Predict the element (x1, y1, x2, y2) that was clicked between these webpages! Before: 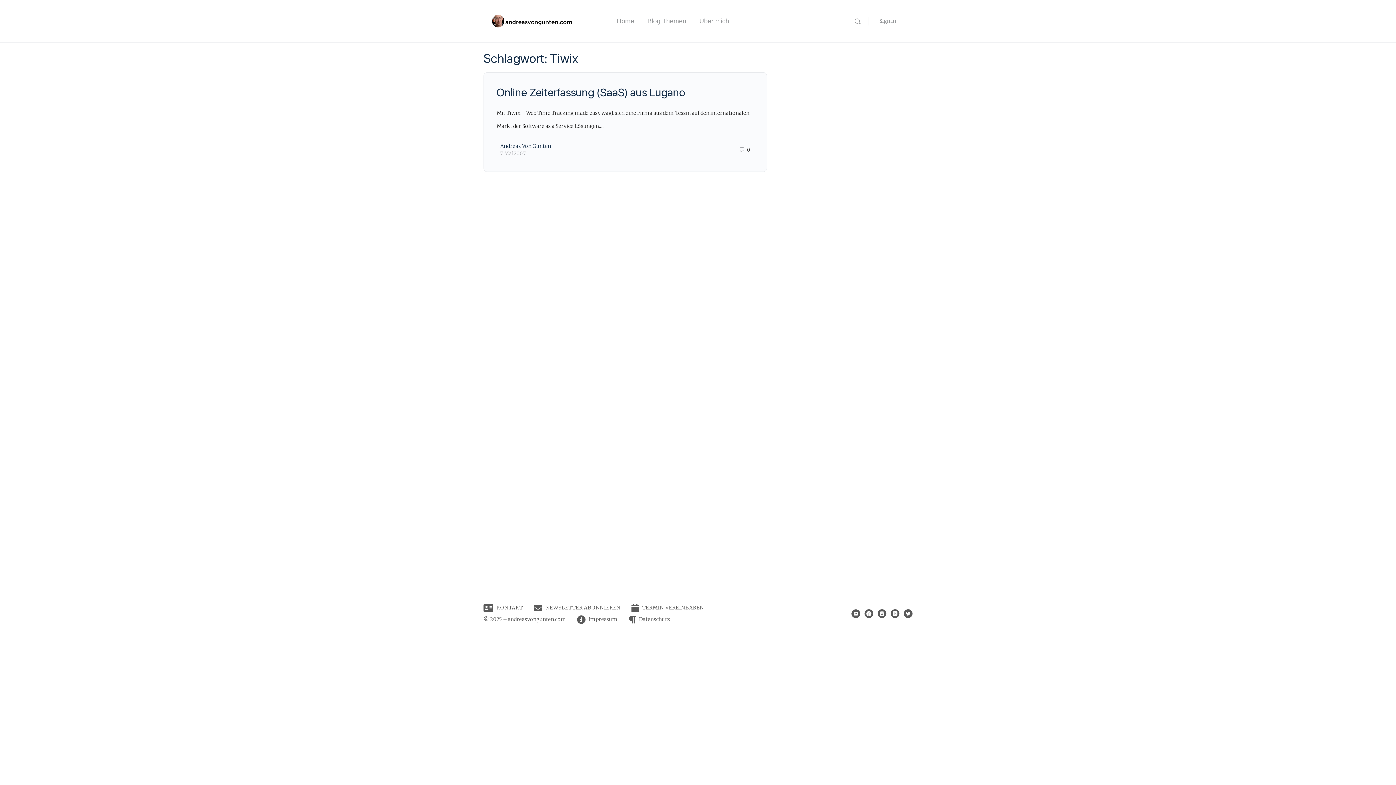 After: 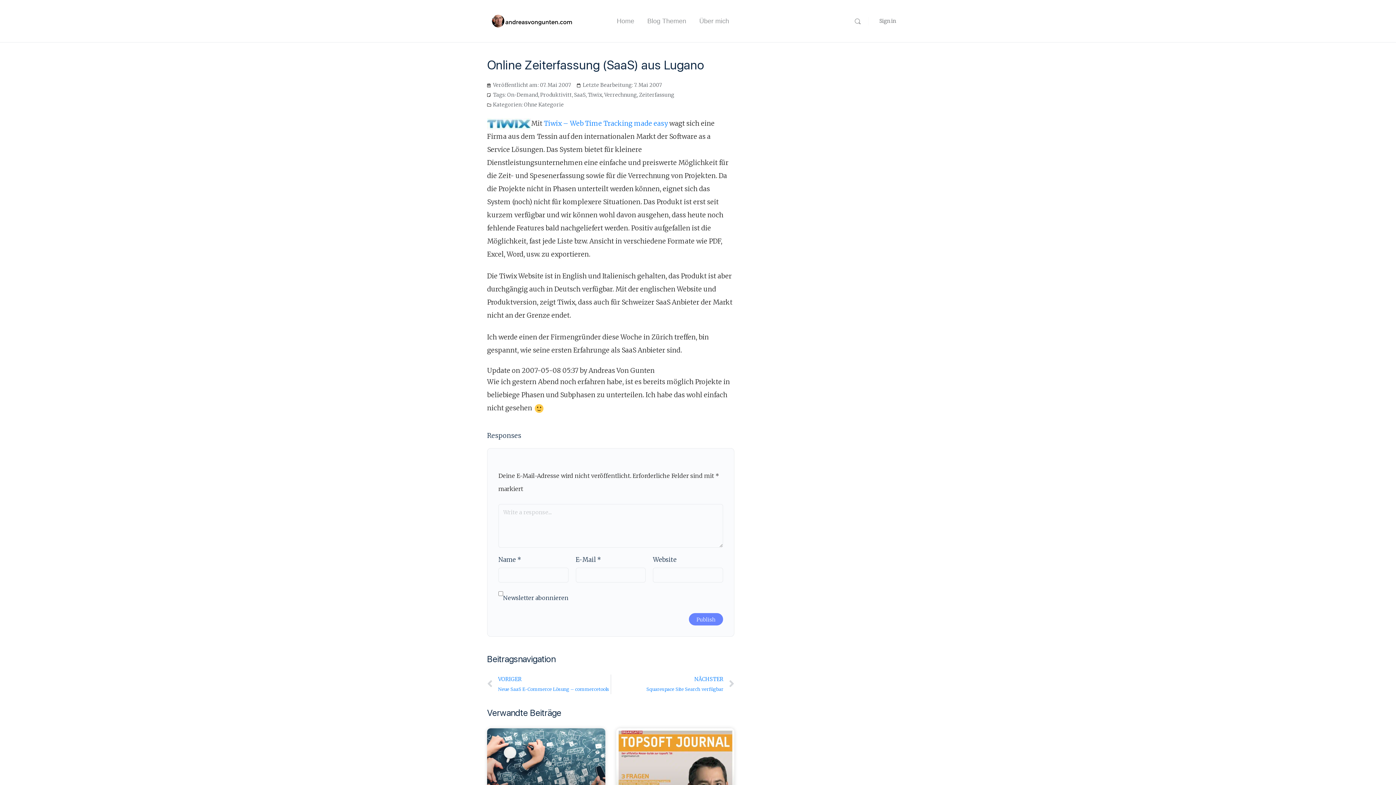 Action: label: 7. Mai 2007 bbox: (500, 150, 525, 156)